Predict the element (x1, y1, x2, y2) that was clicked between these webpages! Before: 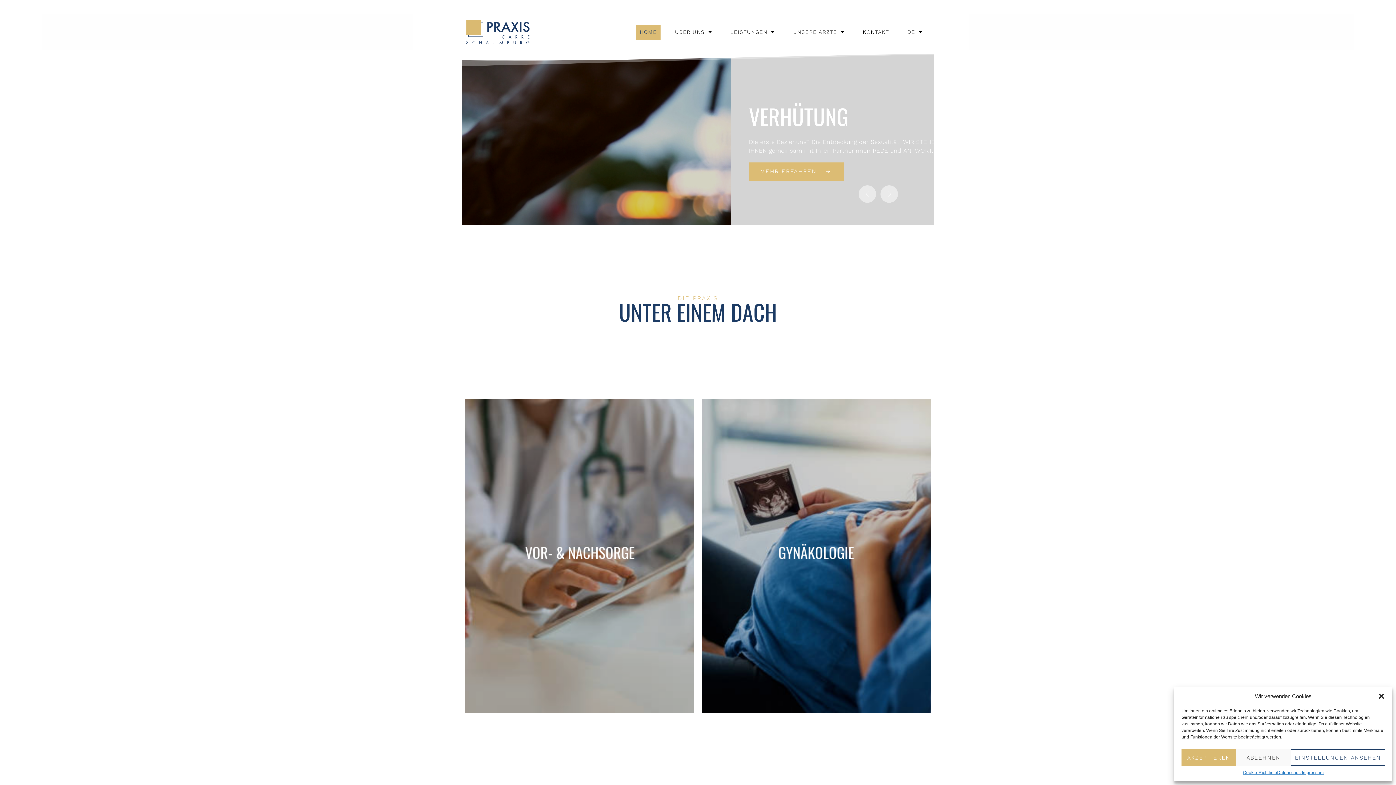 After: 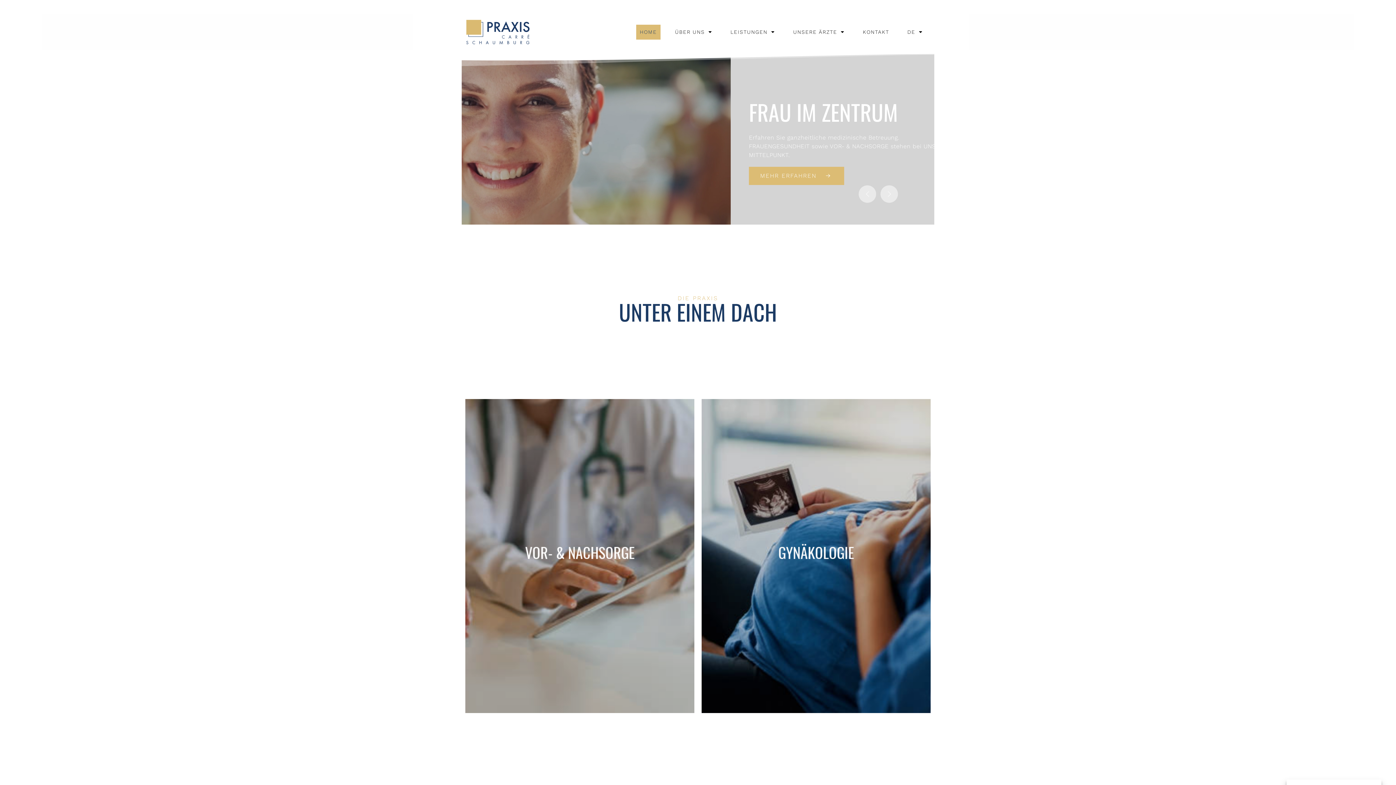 Action: label: AKZEPTIEREN bbox: (1181, 749, 1236, 766)